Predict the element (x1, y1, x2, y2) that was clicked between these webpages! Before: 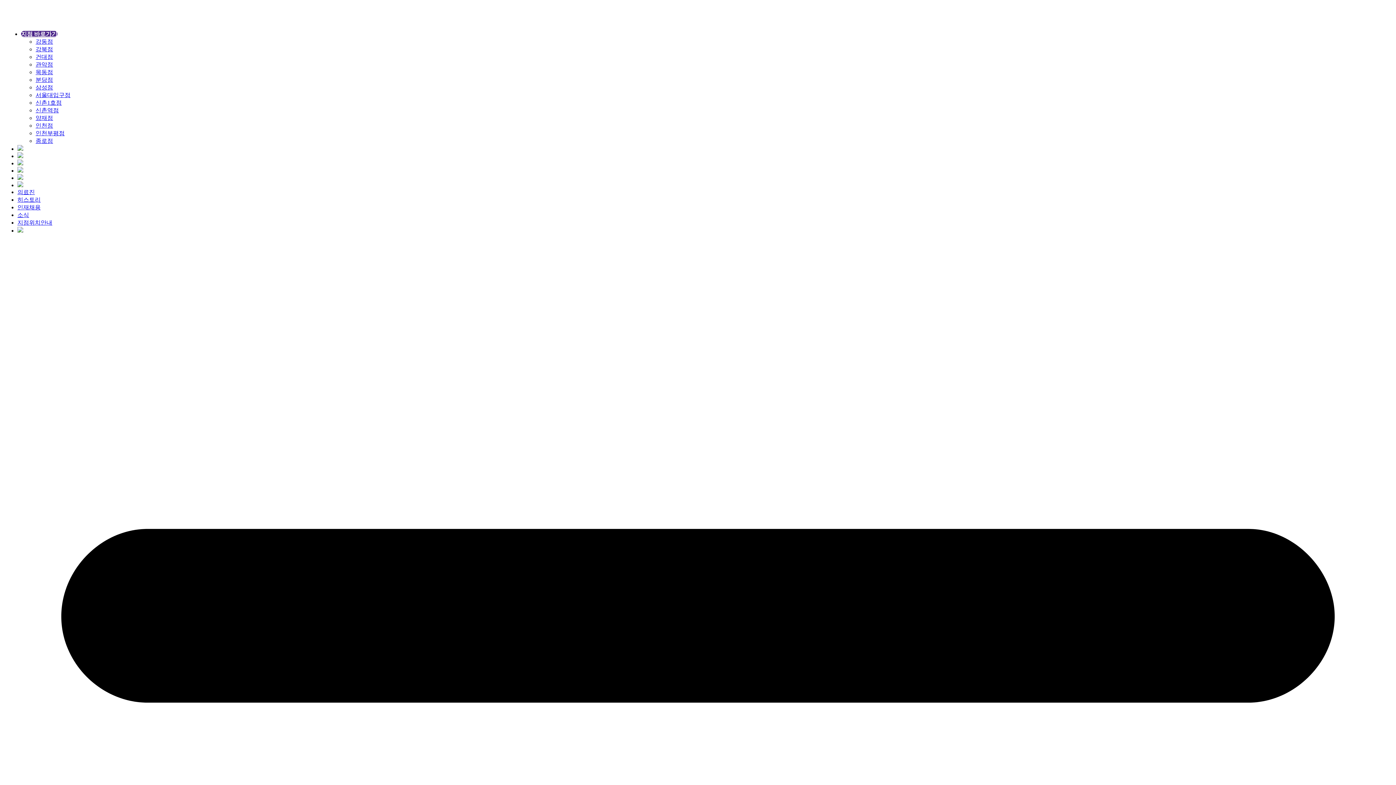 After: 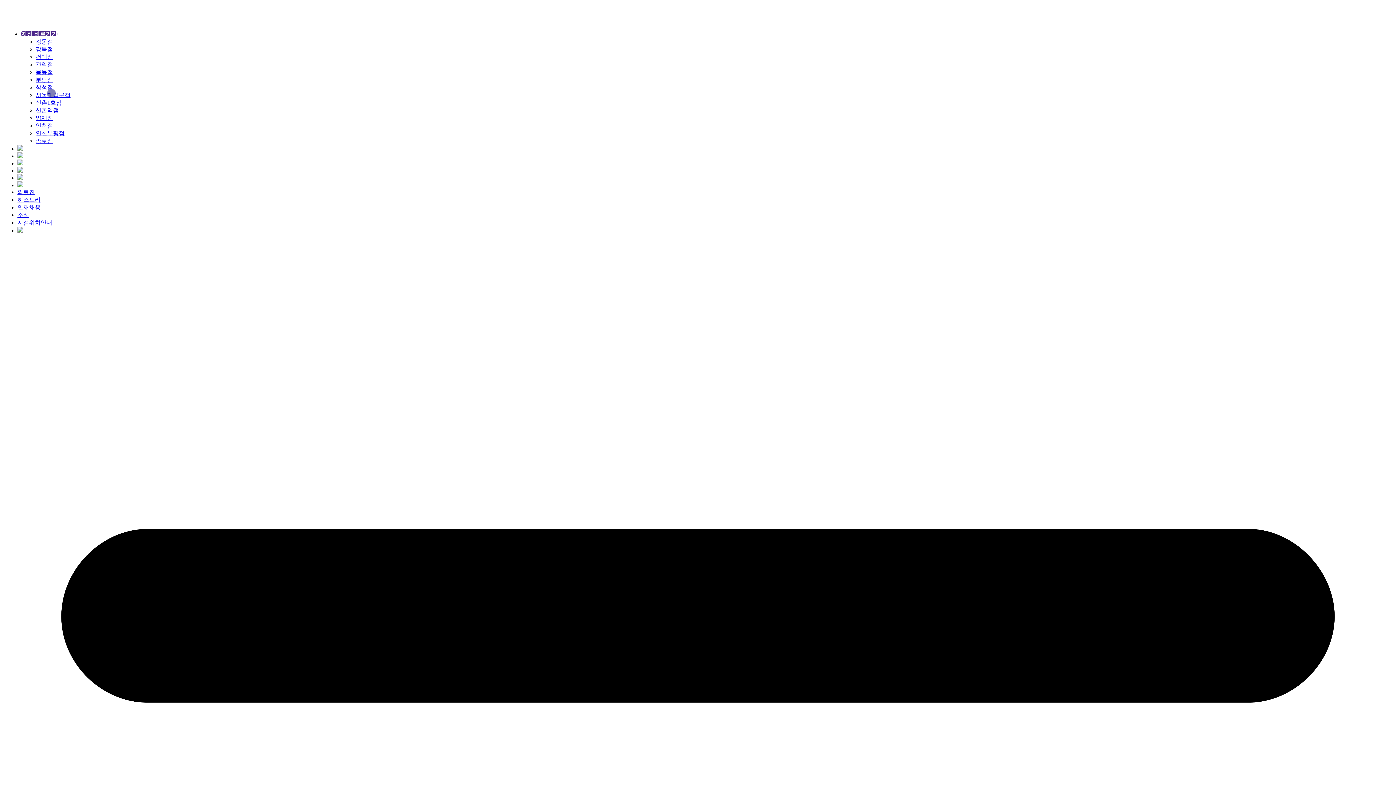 Action: bbox: (35, 92, 70, 98) label: 서울대입구점